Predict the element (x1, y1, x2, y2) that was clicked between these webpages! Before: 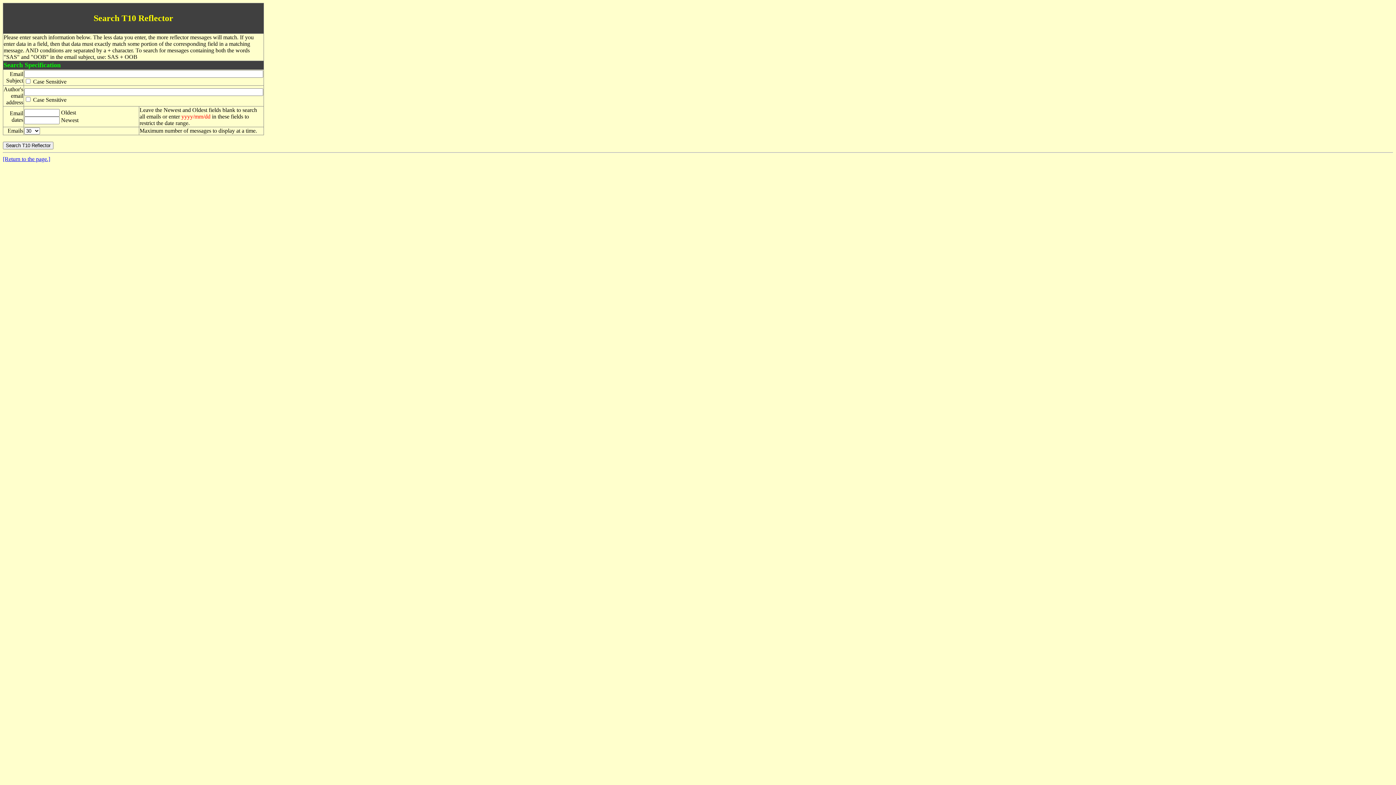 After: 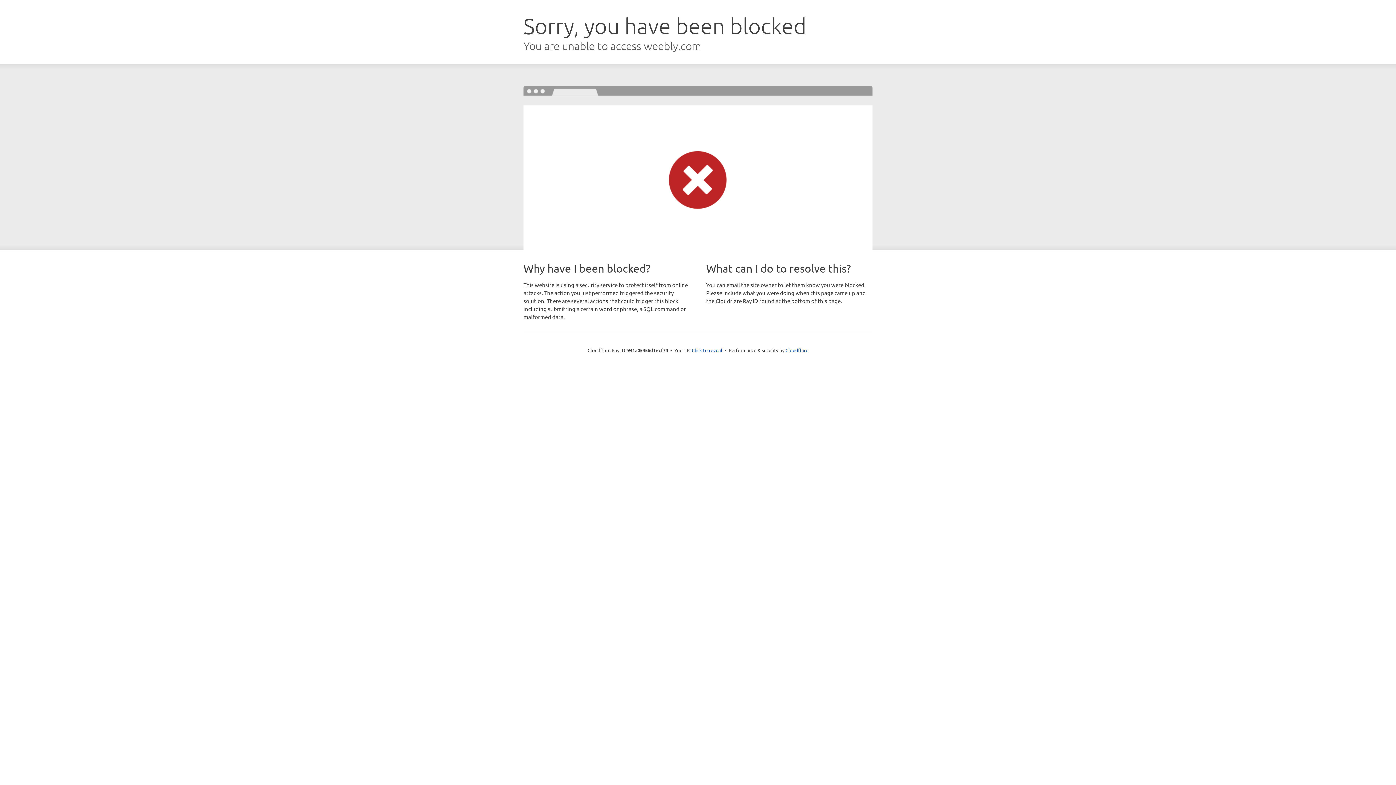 Action: bbox: (2, 156, 50, 162) label: [Return to the page.]